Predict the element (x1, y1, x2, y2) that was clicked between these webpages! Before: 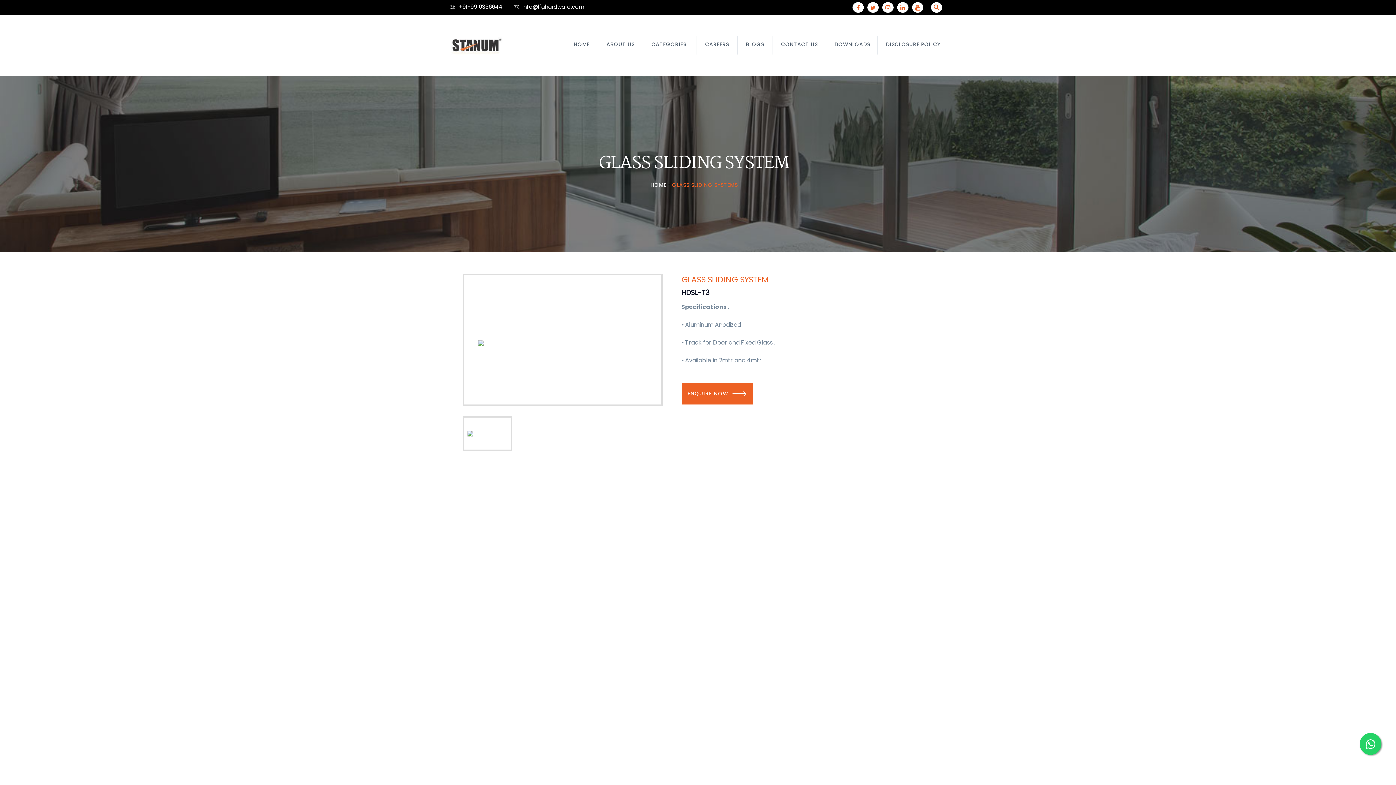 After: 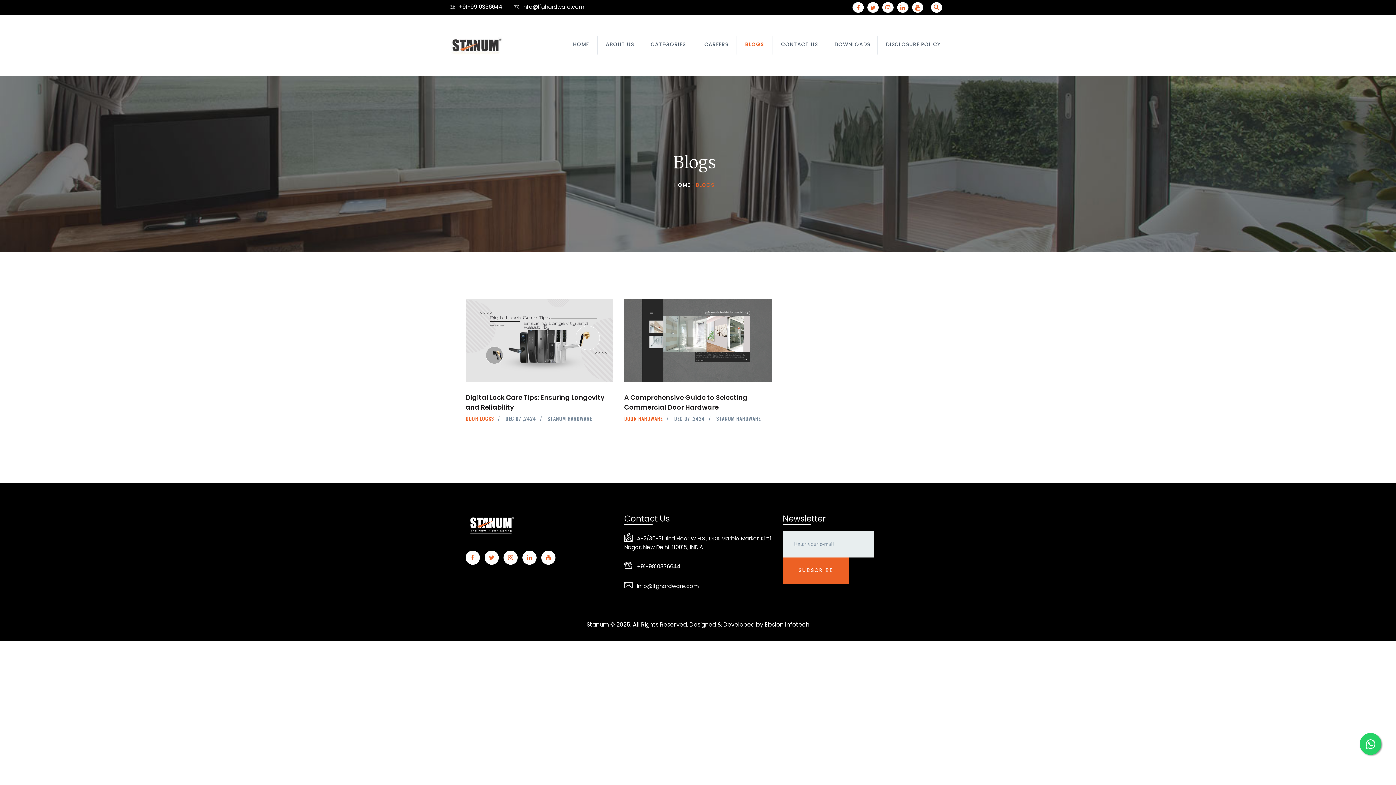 Action: label: BLOGS bbox: (737, 33, 772, 57)